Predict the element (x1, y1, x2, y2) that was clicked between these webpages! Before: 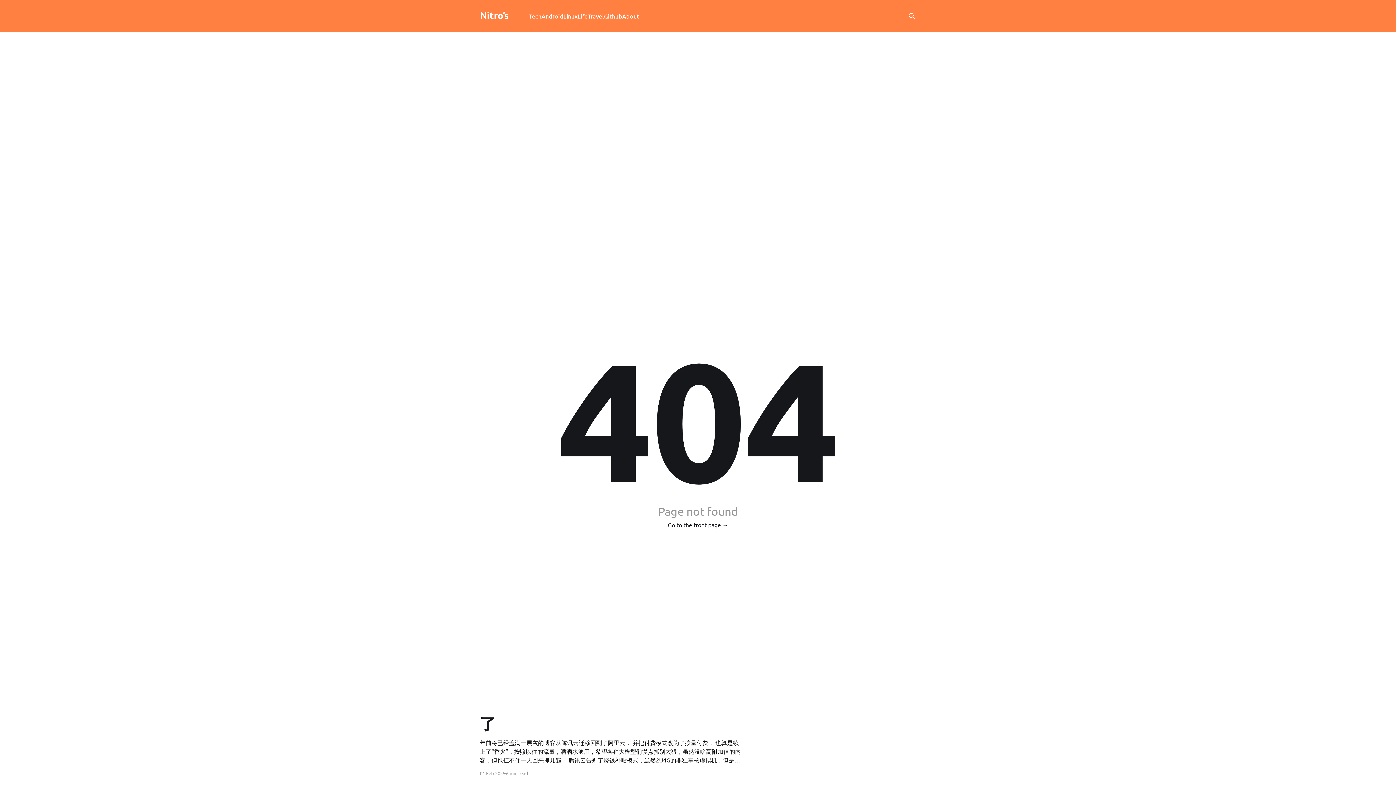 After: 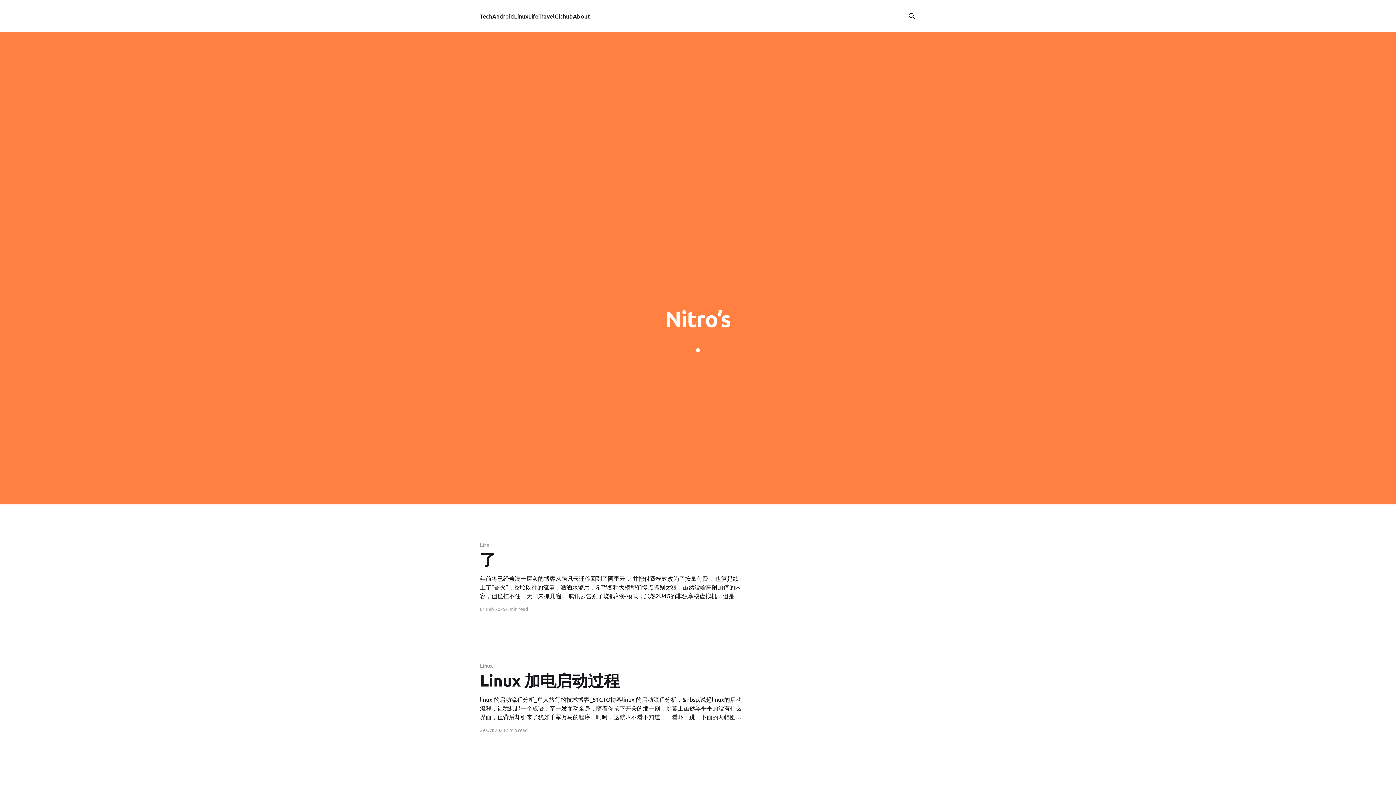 Action: label: Go to the front page → bbox: (668, 520, 728, 529)